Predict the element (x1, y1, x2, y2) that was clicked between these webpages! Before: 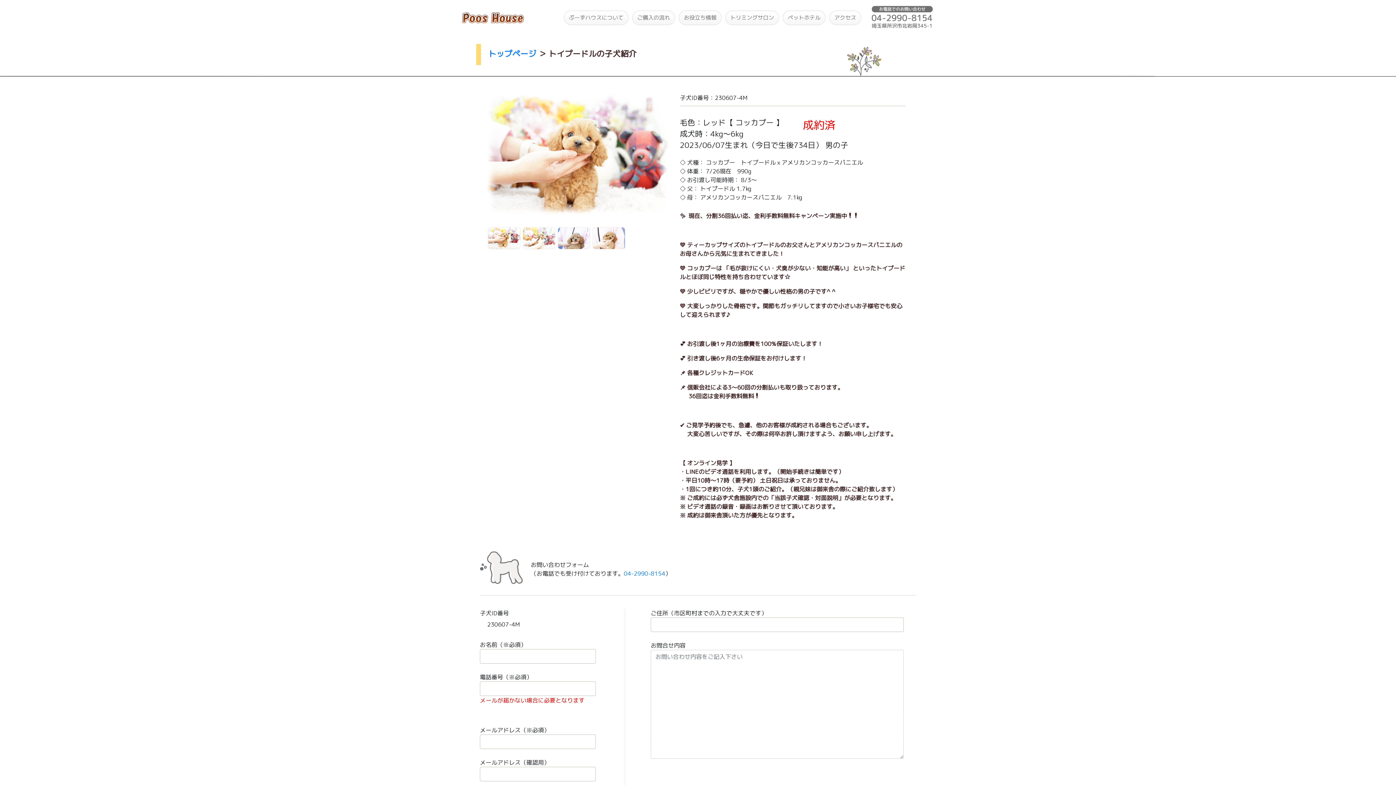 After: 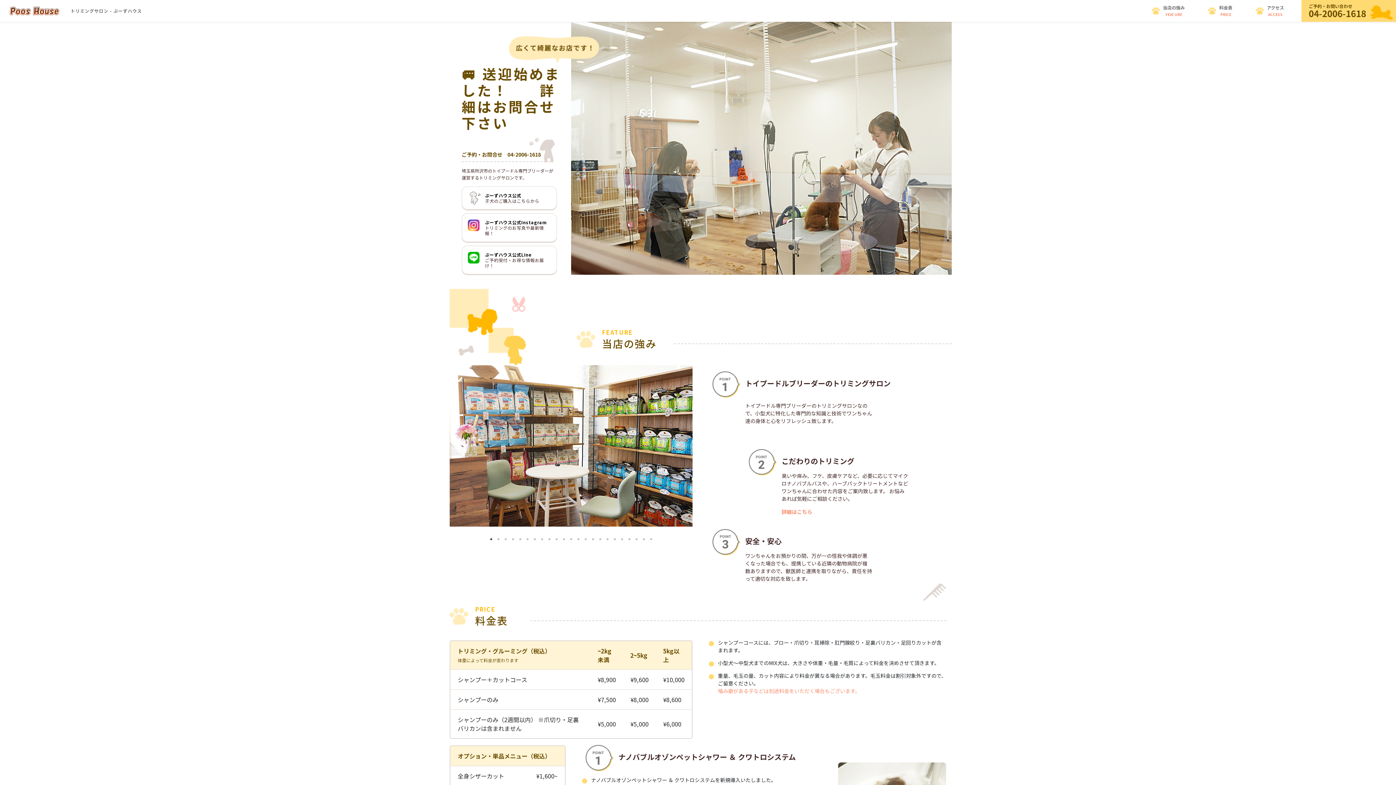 Action: bbox: (727, 10, 777, 24) label: トリミングサロン